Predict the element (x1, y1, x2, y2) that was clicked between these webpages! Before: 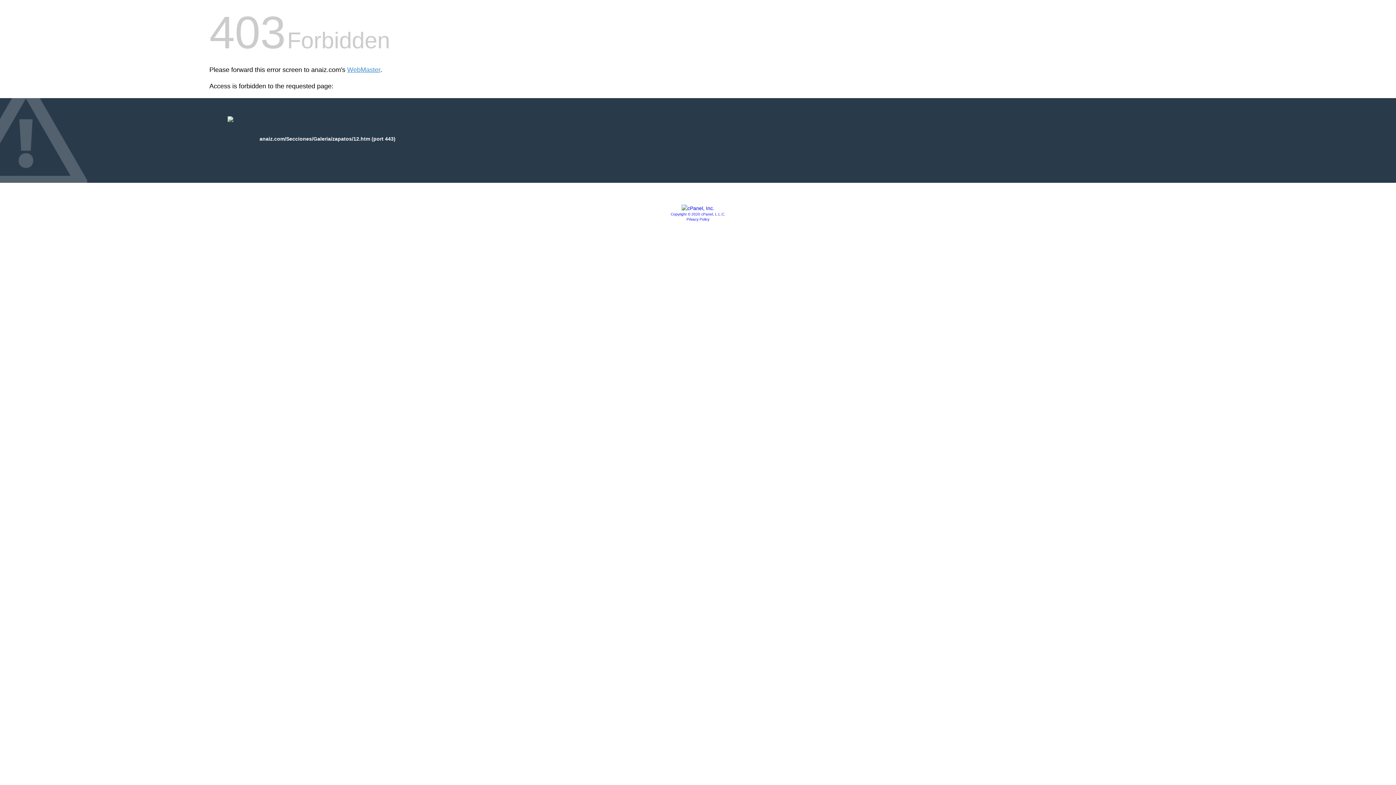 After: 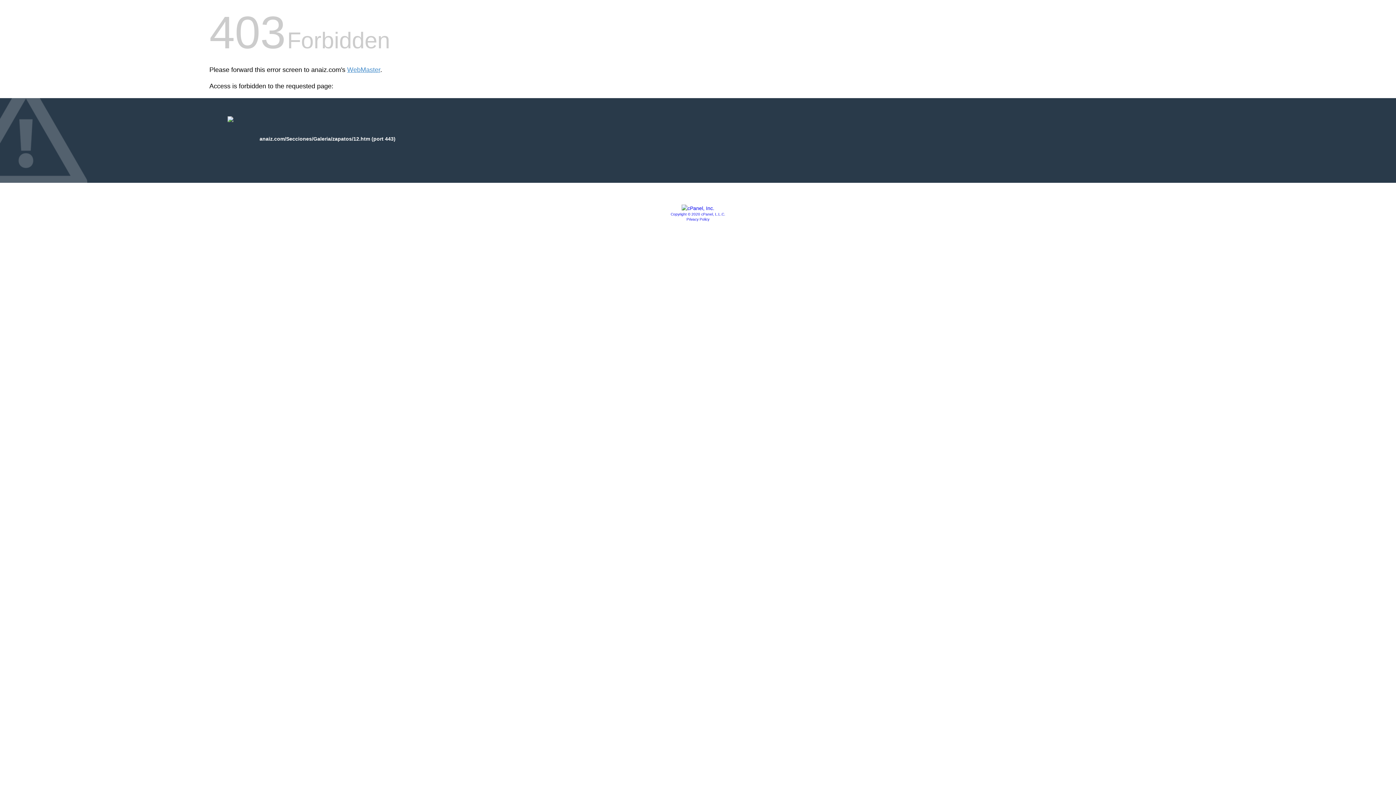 Action: bbox: (686, 217, 709, 221) label: Privacy Policy